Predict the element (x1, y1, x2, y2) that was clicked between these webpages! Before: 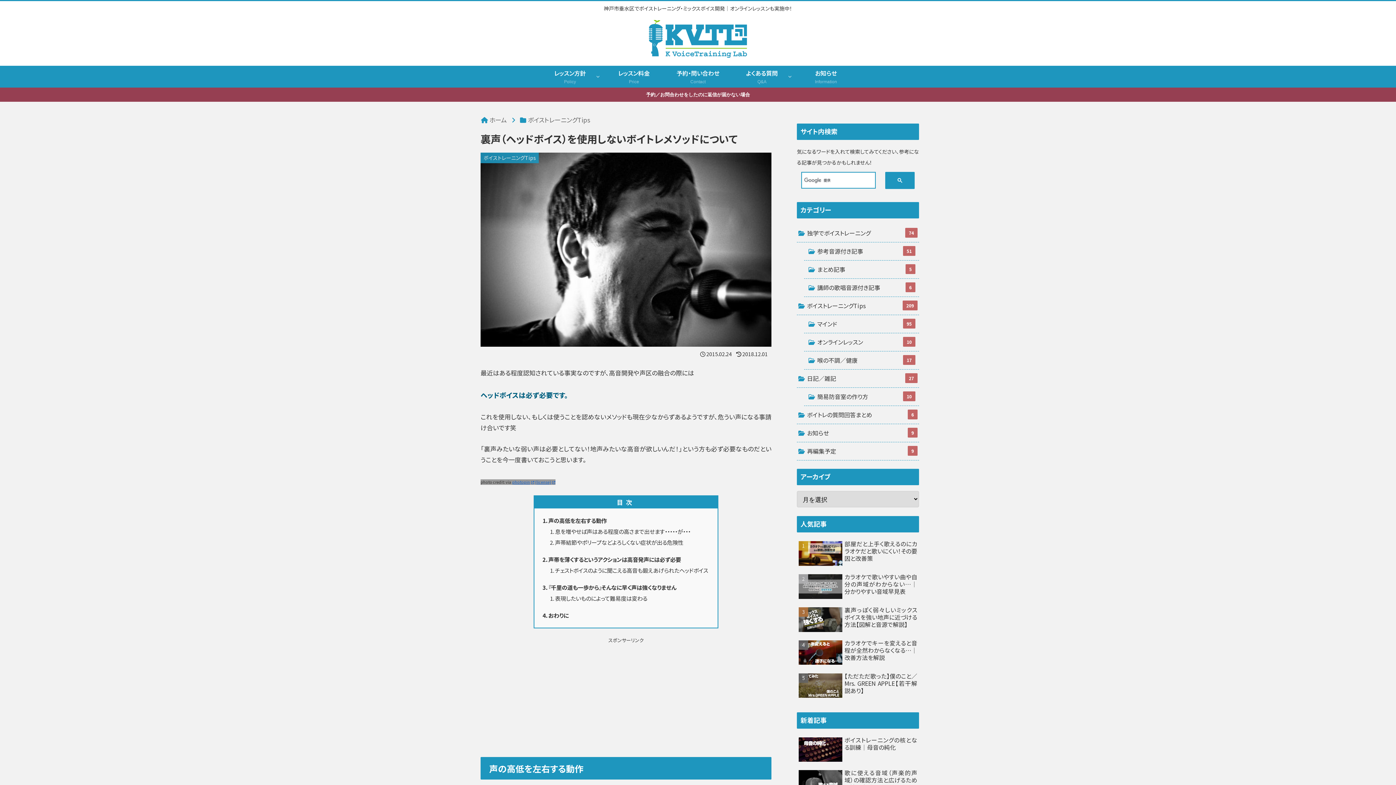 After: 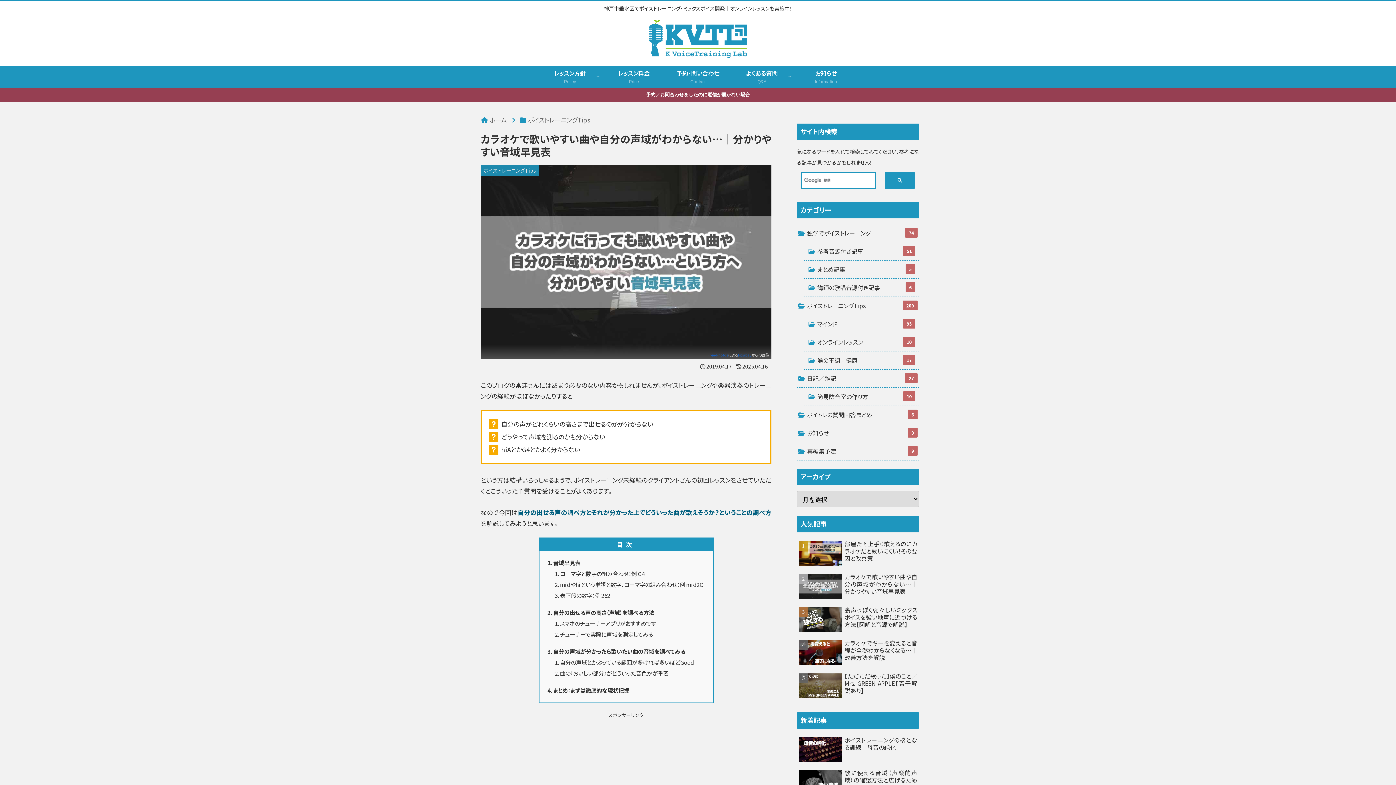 Action: label: カラオケで歌いやすい曲や自分の声域がわからない…｜分かりやすい音域早見表 bbox: (797, 571, 919, 603)